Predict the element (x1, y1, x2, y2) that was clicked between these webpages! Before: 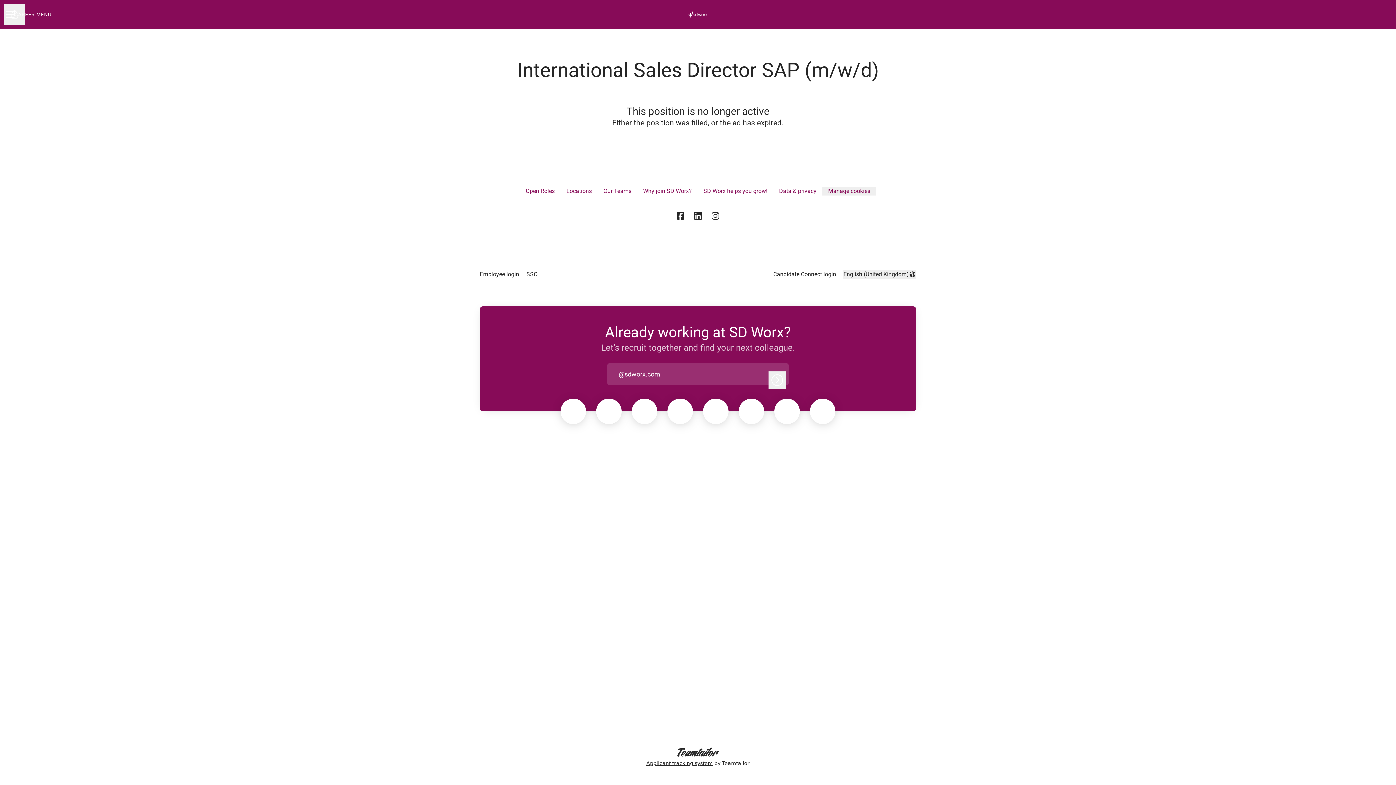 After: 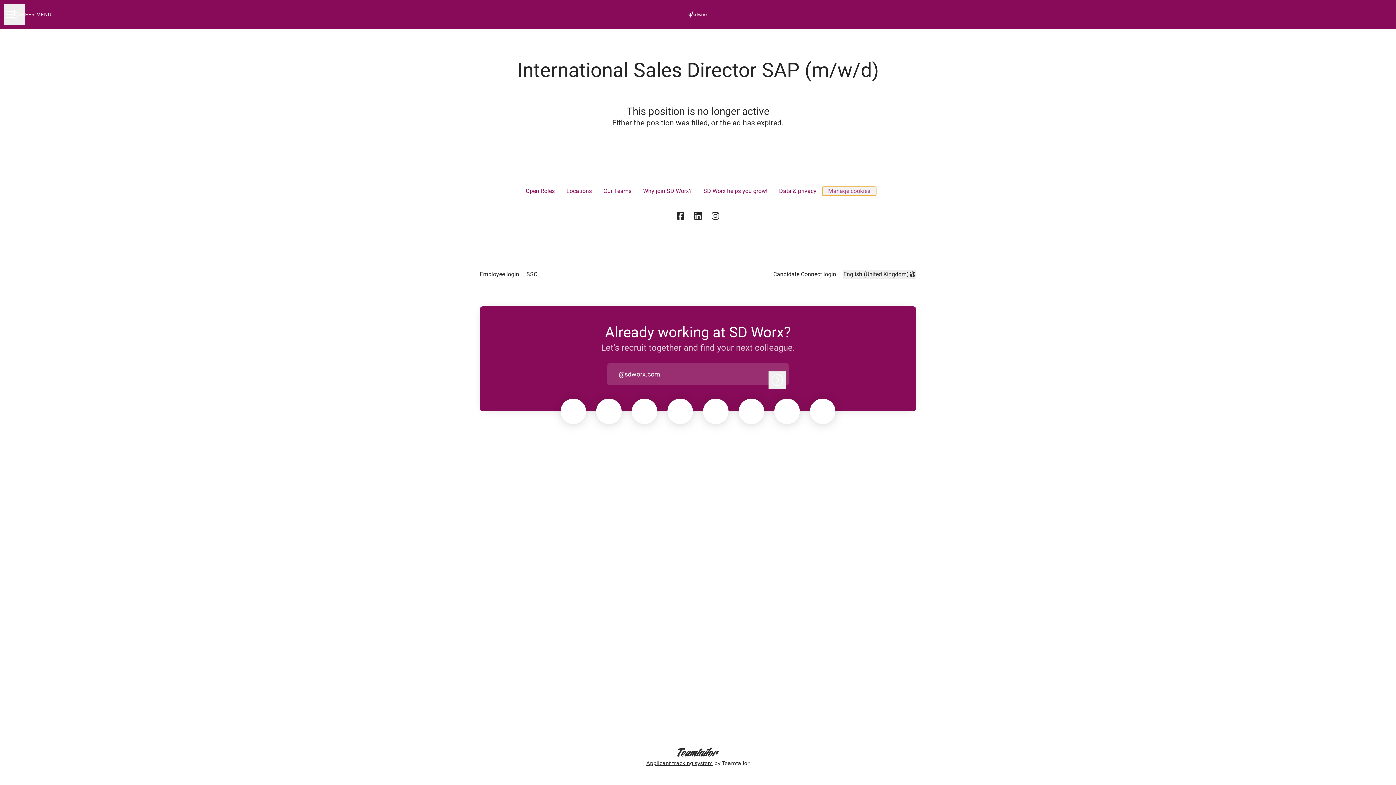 Action: label: Manage cookies bbox: (822, 186, 876, 195)